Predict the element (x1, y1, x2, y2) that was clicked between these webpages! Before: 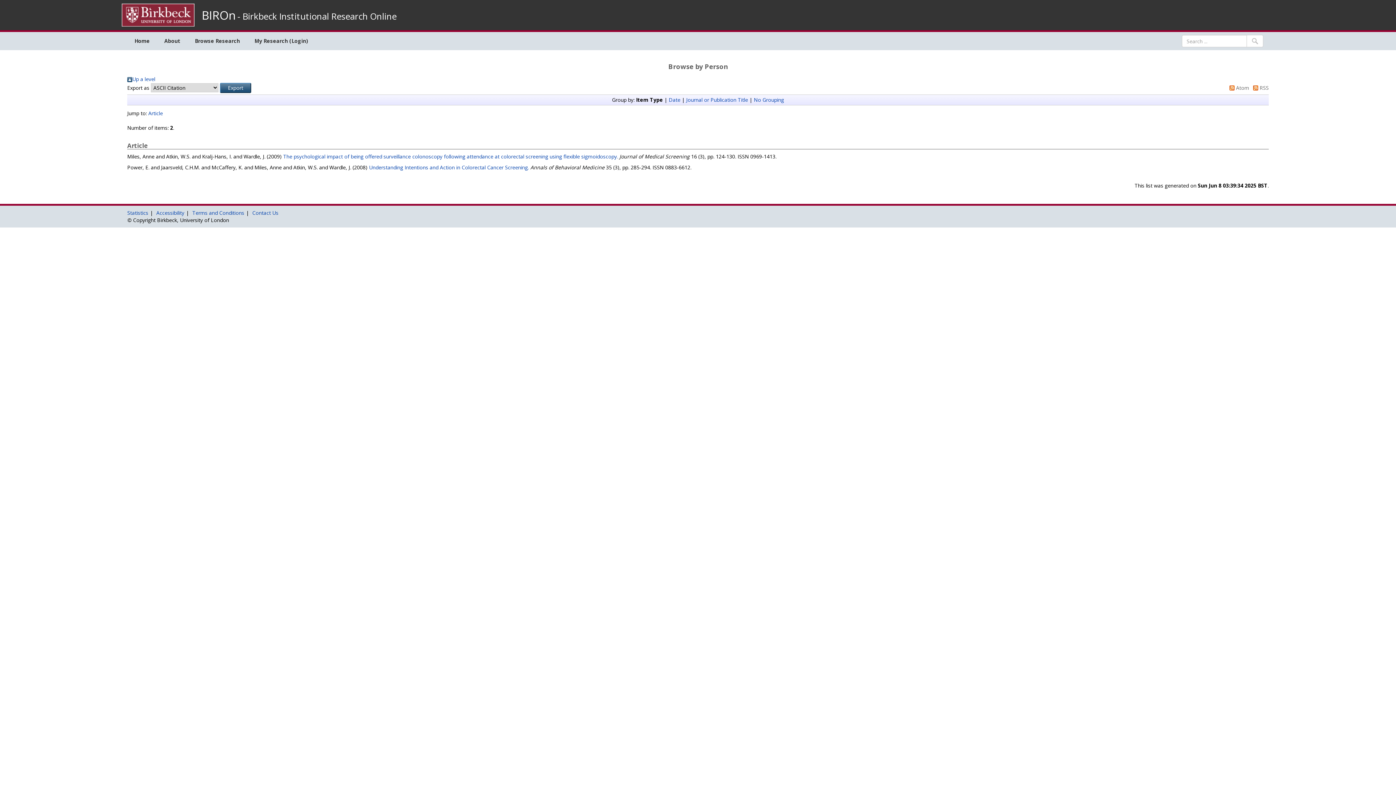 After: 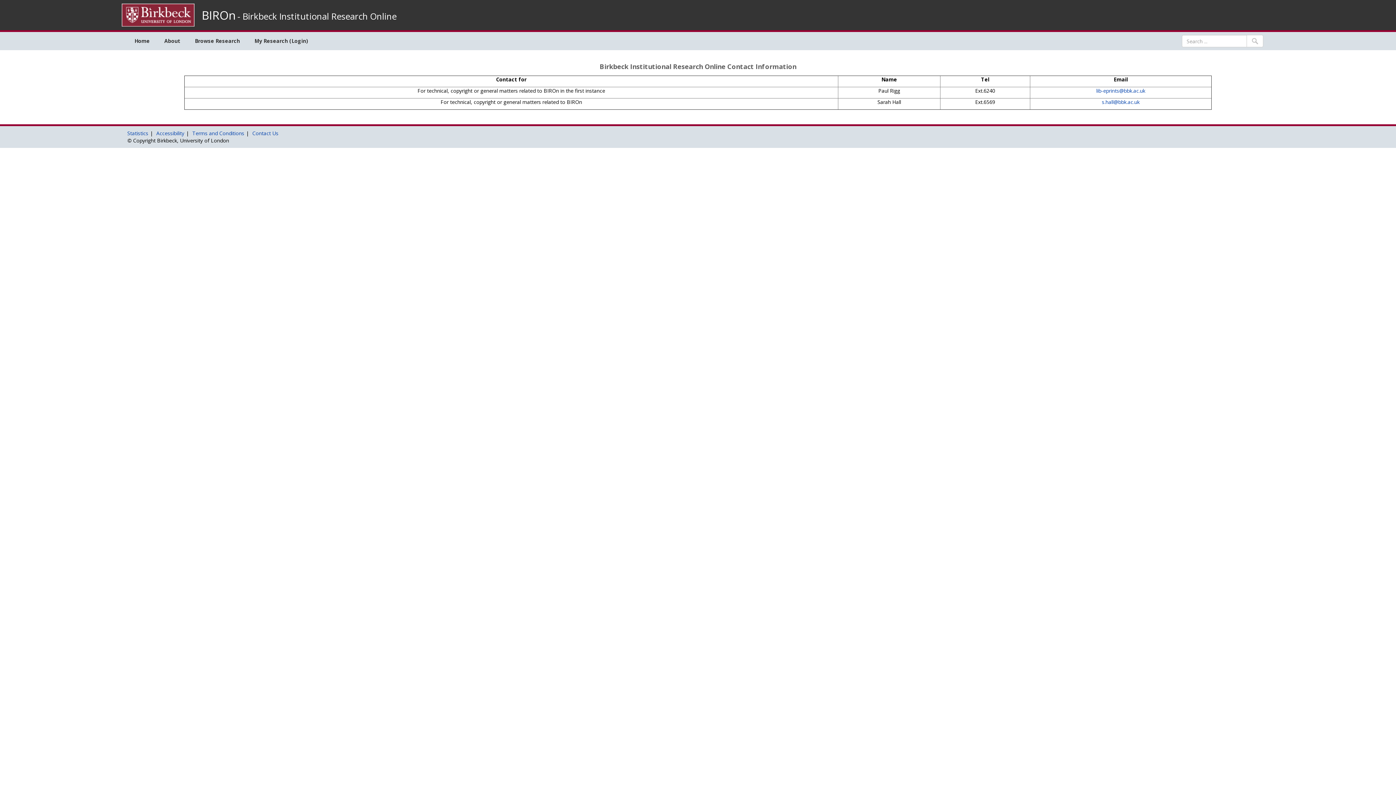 Action: label: Contact Us bbox: (252, 209, 278, 216)